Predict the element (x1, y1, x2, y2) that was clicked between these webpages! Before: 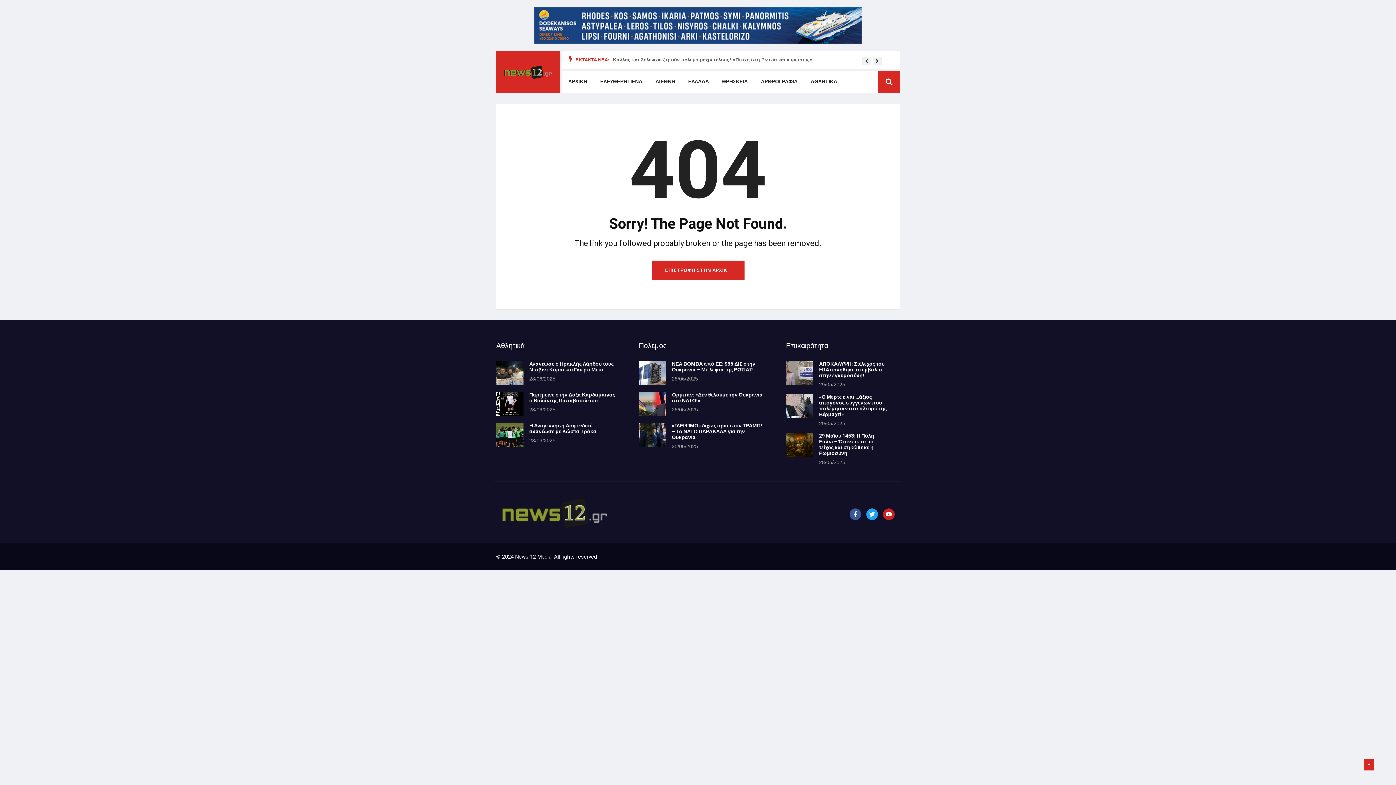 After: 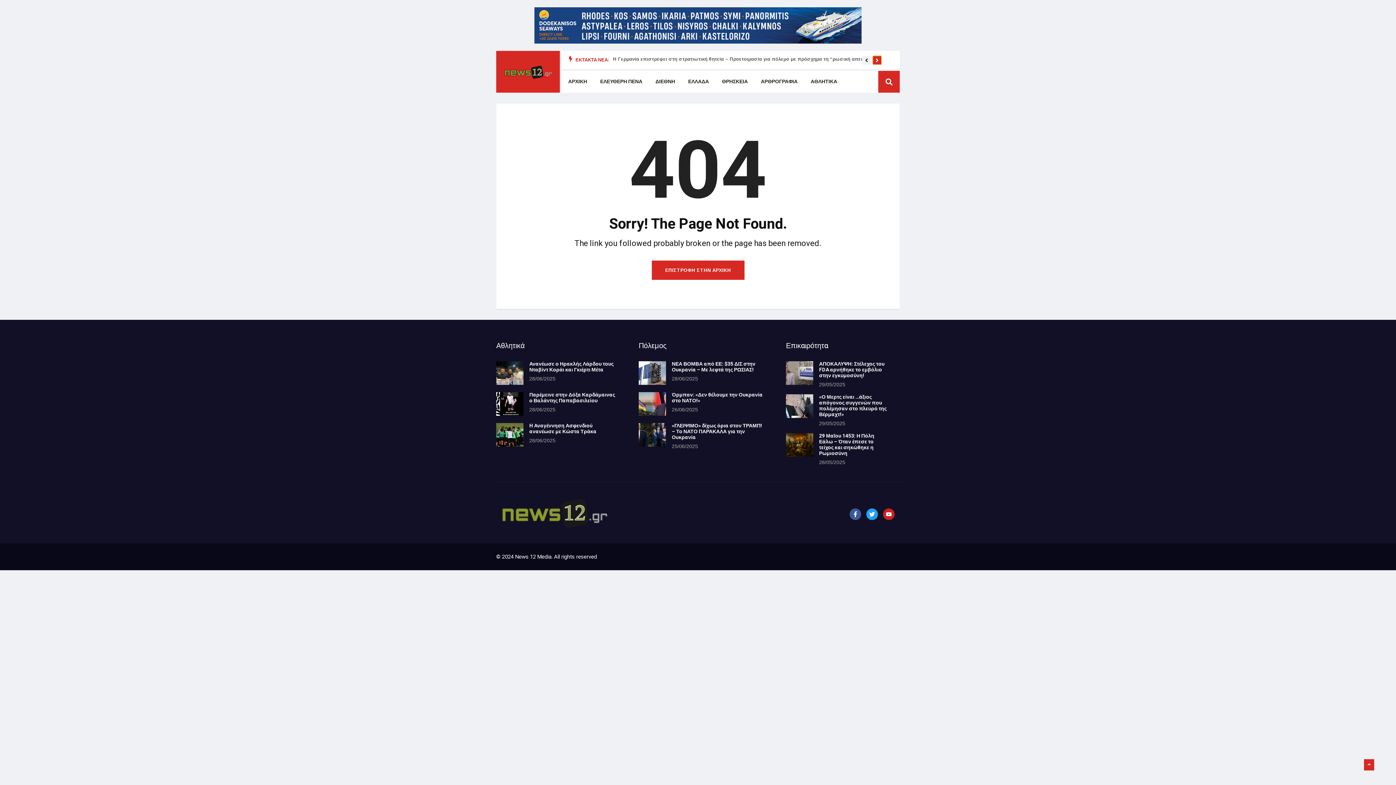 Action: bbox: (872, 56, 881, 65) label: Next slide